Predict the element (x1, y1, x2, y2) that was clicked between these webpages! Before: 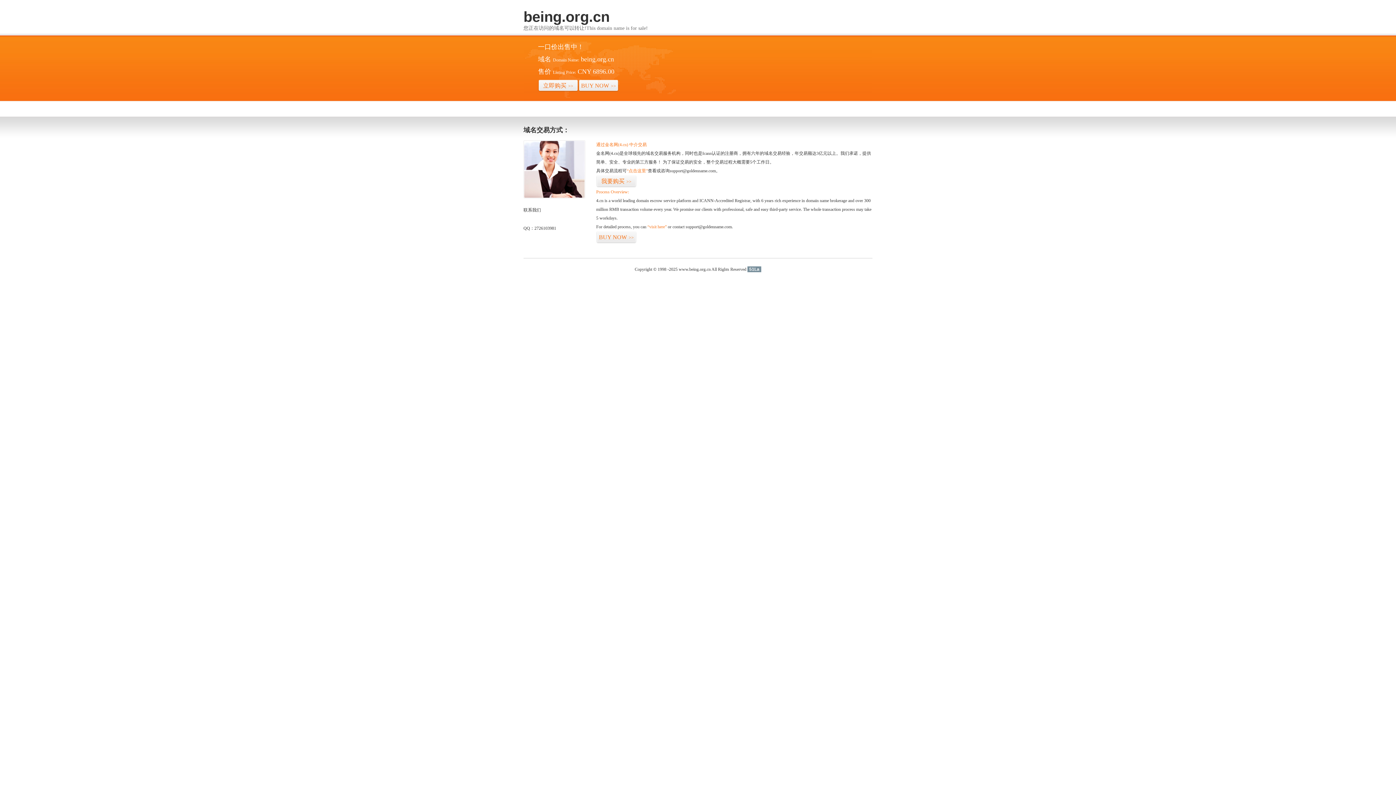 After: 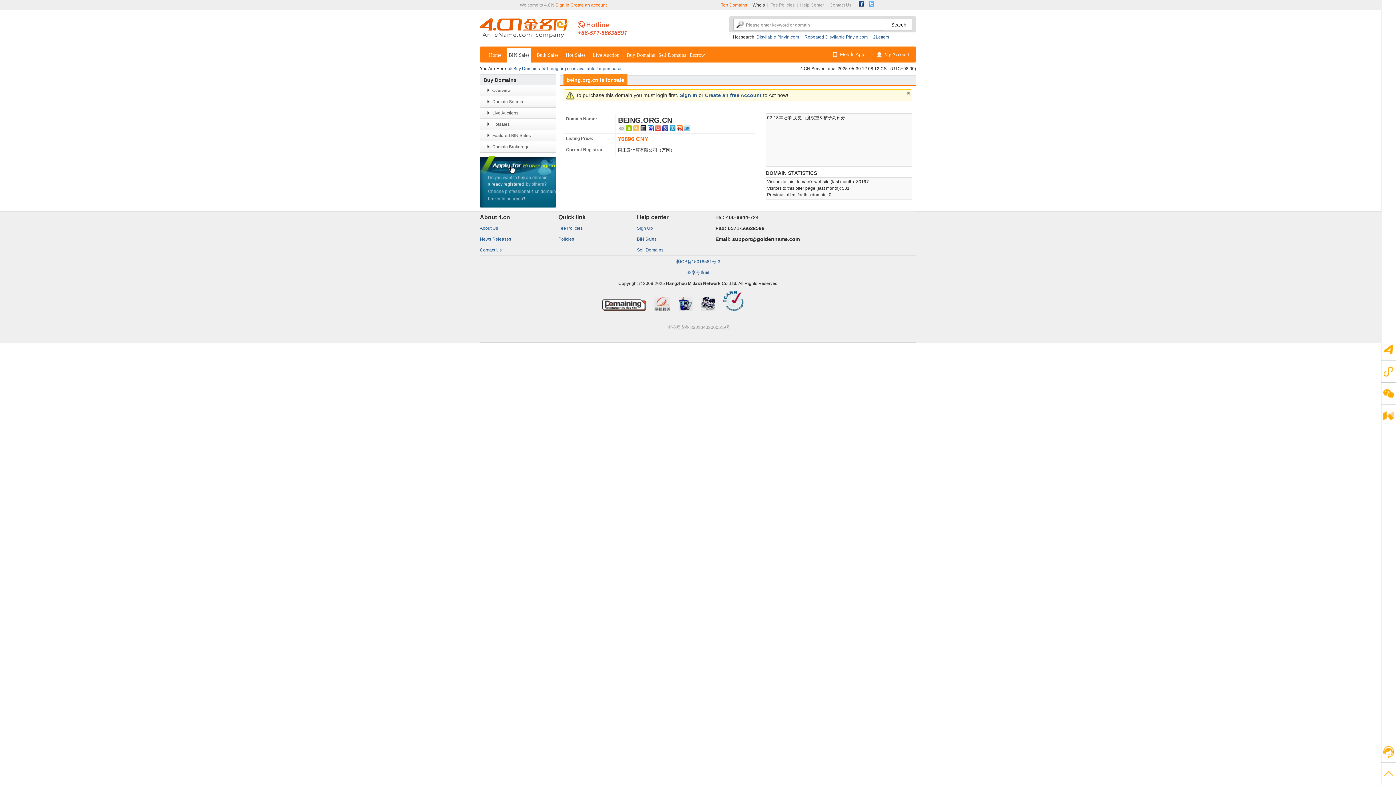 Action: label: BUY NOW>> bbox: (596, 231, 636, 243)